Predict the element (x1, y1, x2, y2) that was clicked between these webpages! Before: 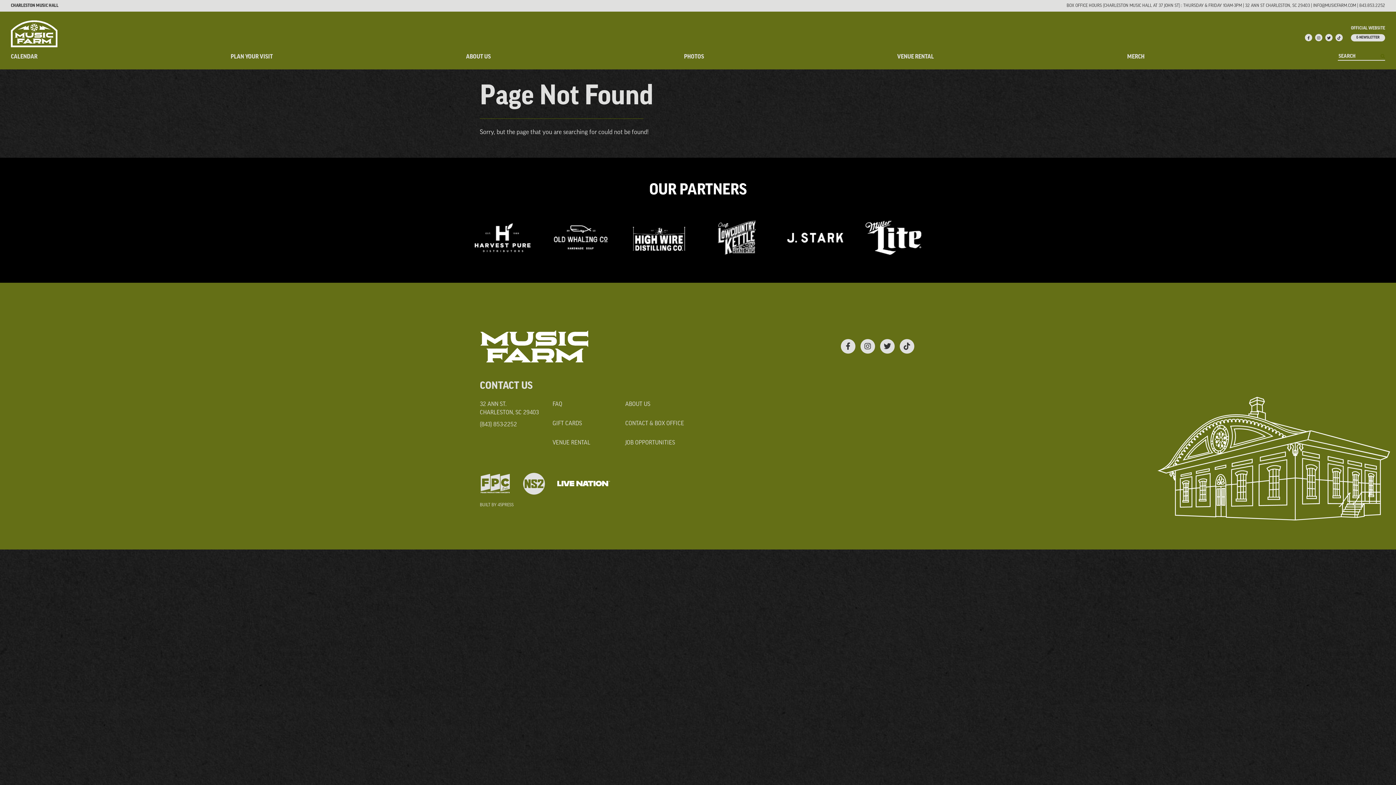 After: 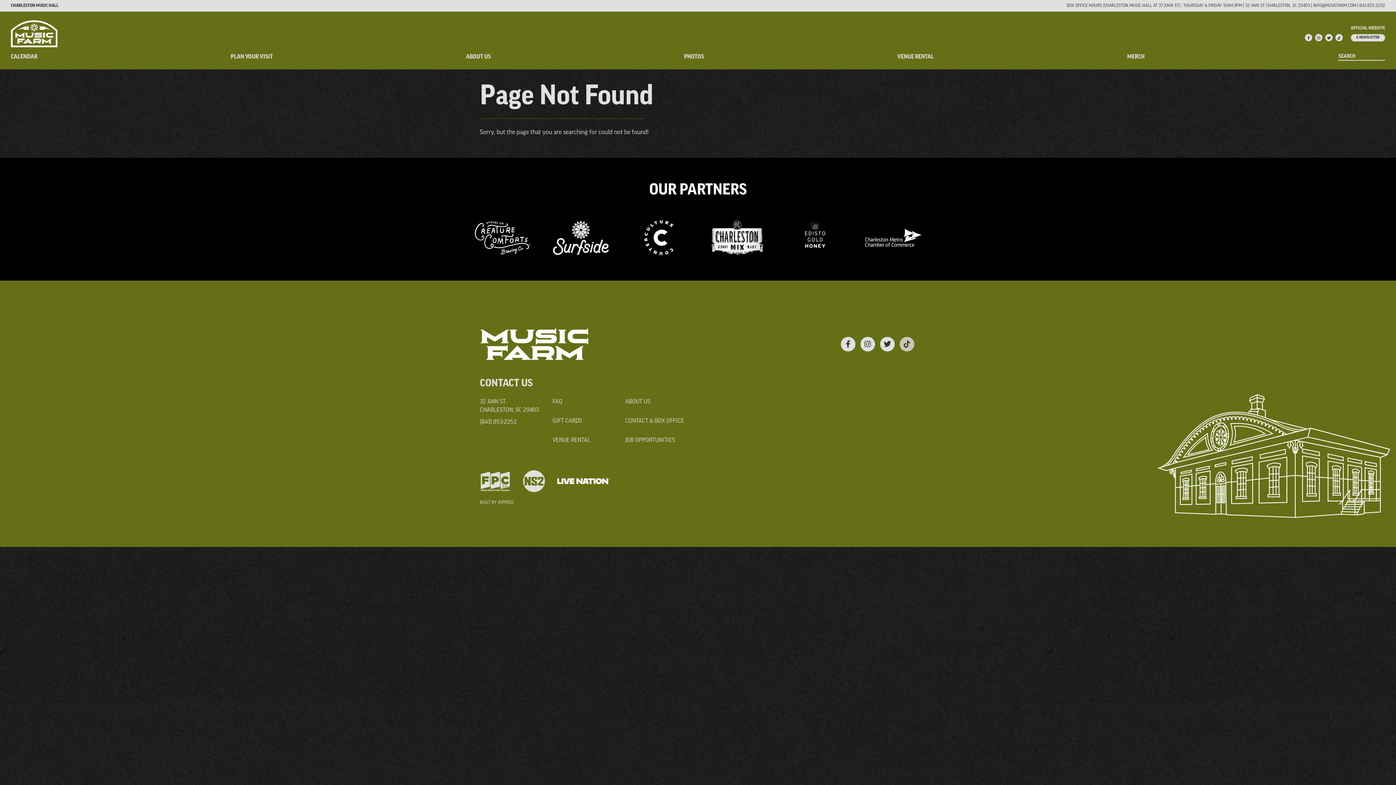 Action: bbox: (898, 344, 916, 348) label: TikTok